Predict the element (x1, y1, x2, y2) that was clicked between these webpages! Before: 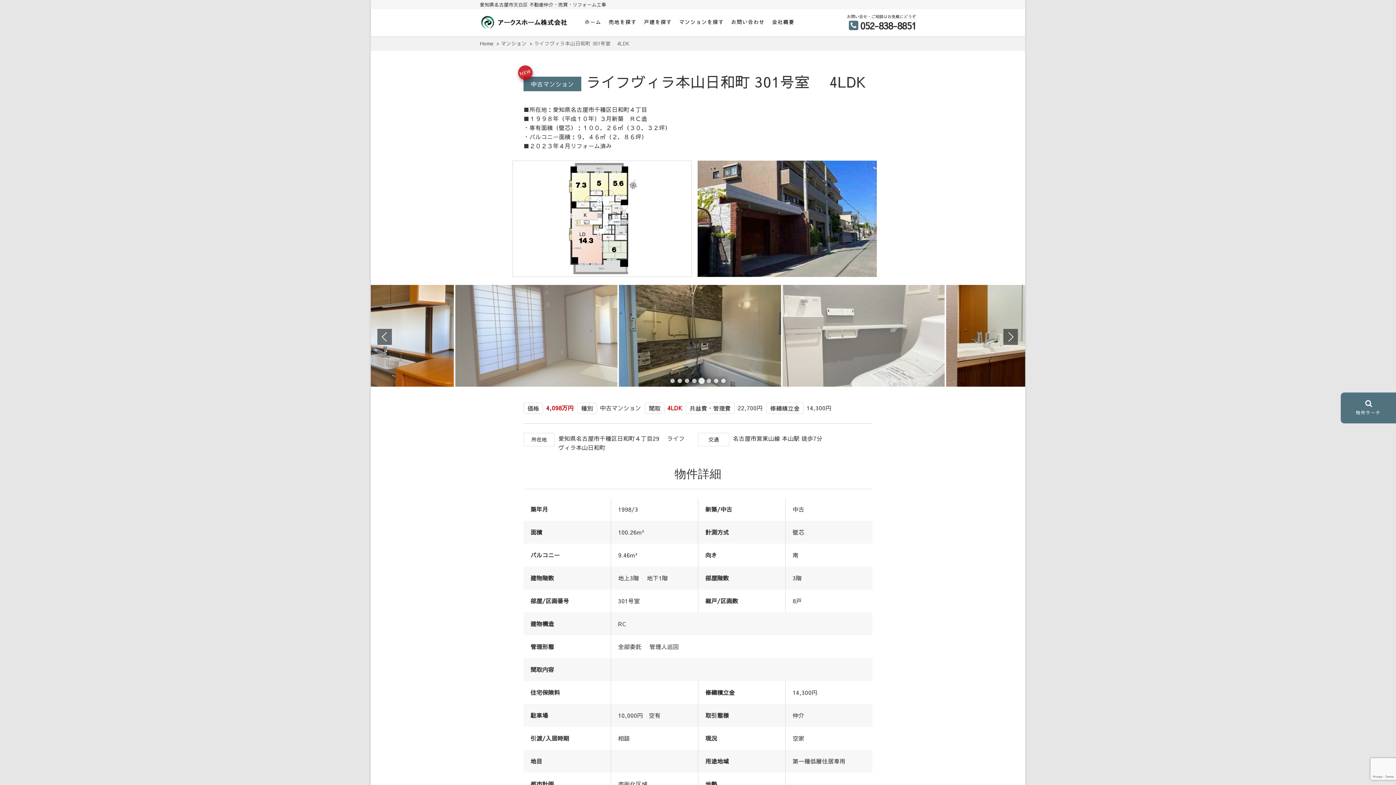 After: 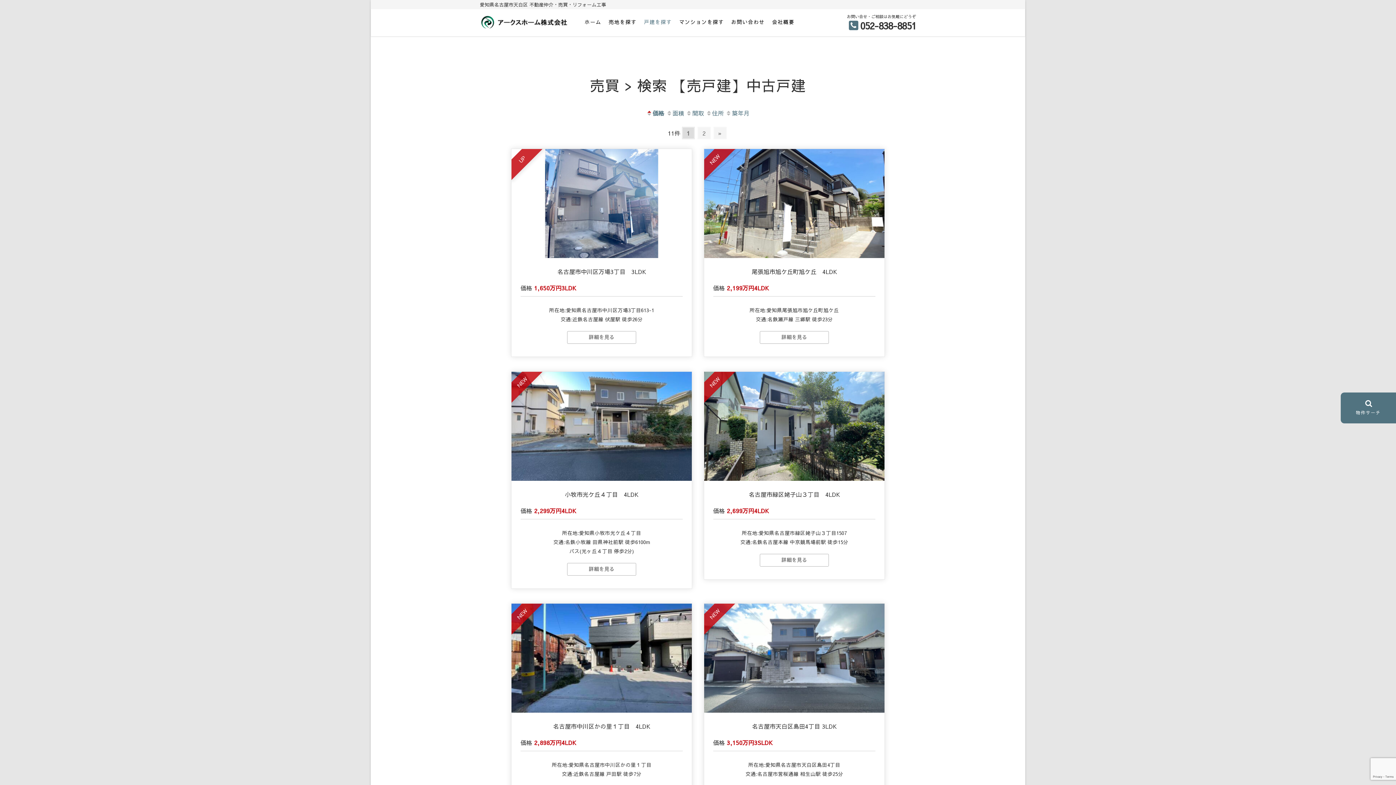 Action: bbox: (640, 13, 675, 30) label: 戸建を探す